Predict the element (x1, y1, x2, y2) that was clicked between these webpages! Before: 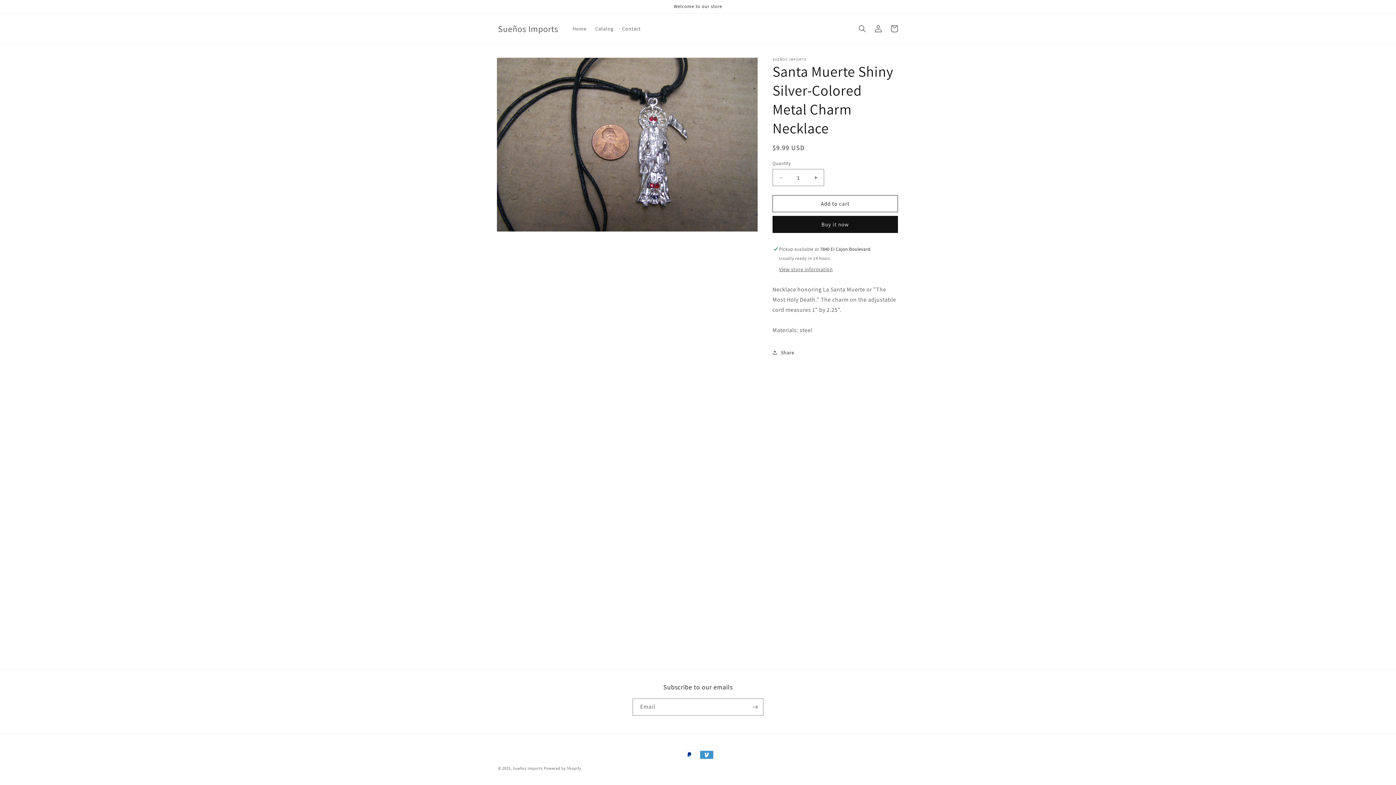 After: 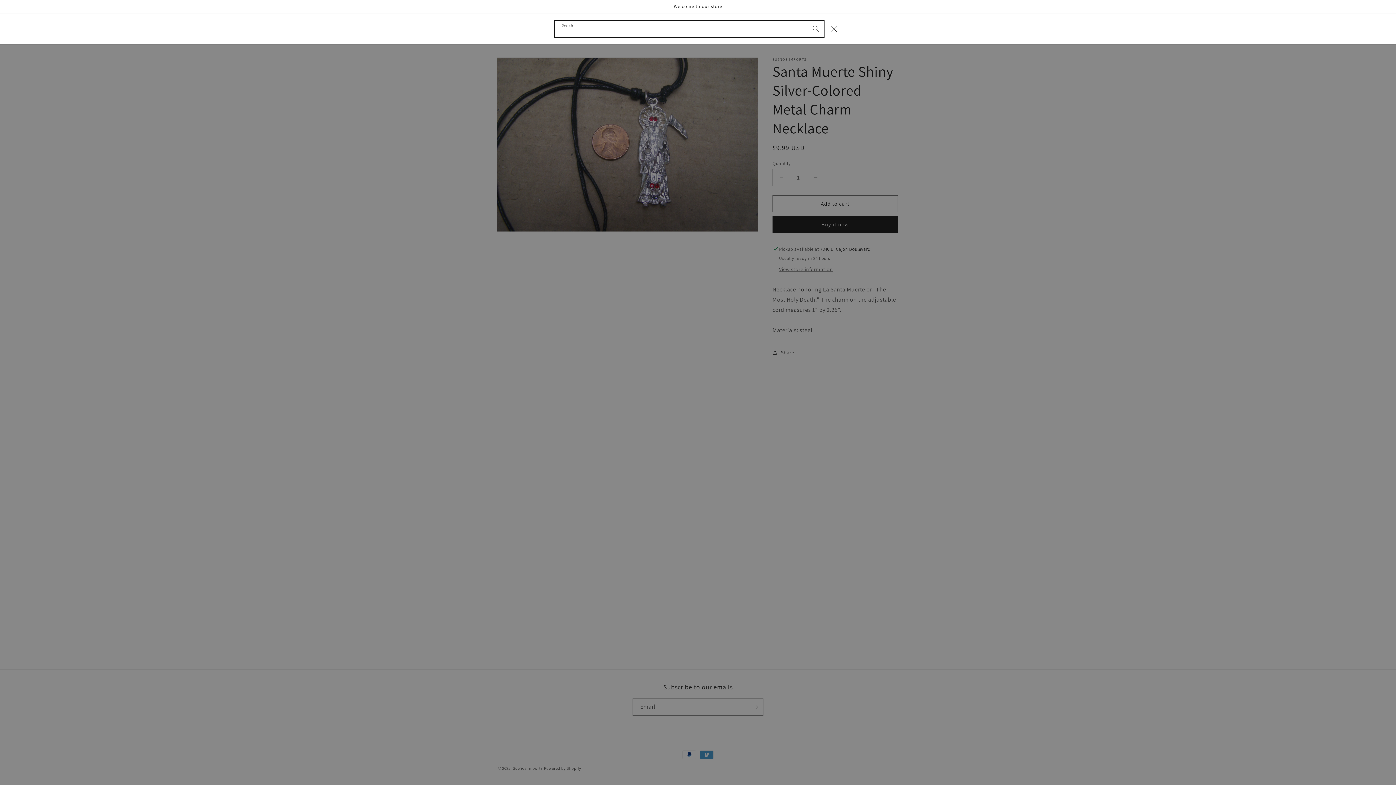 Action: label: Search bbox: (854, 20, 870, 36)